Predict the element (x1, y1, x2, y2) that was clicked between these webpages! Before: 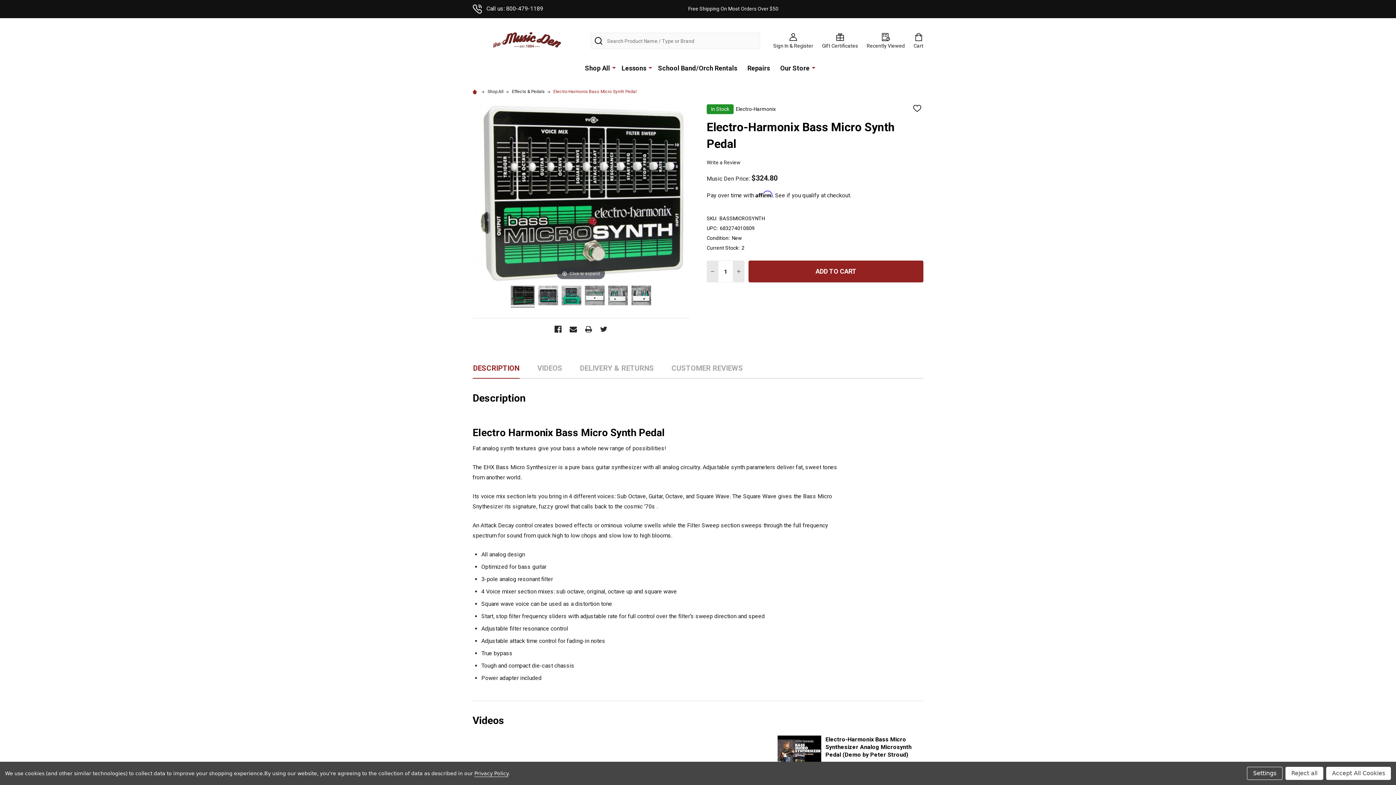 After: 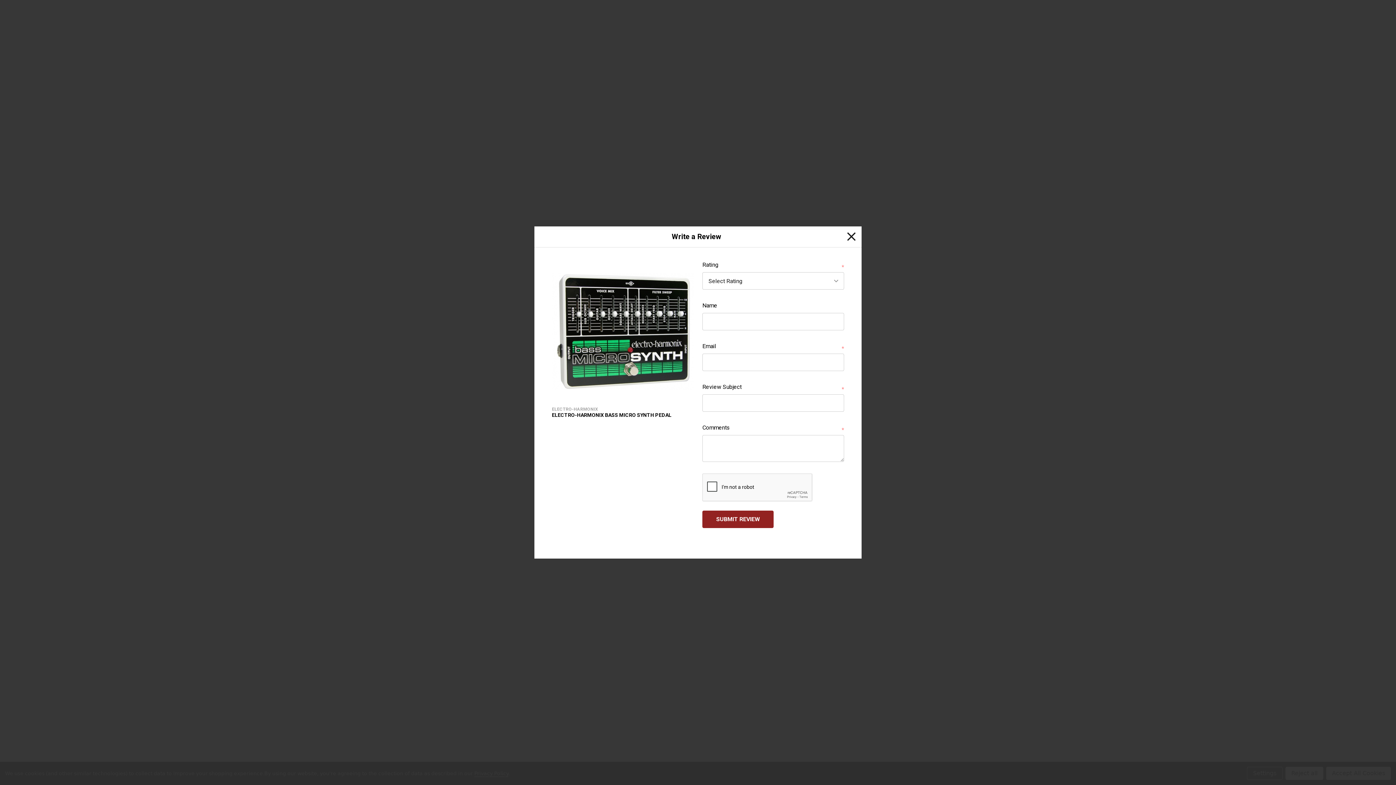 Action: bbox: (706, 159, 740, 165) label: Write a Review